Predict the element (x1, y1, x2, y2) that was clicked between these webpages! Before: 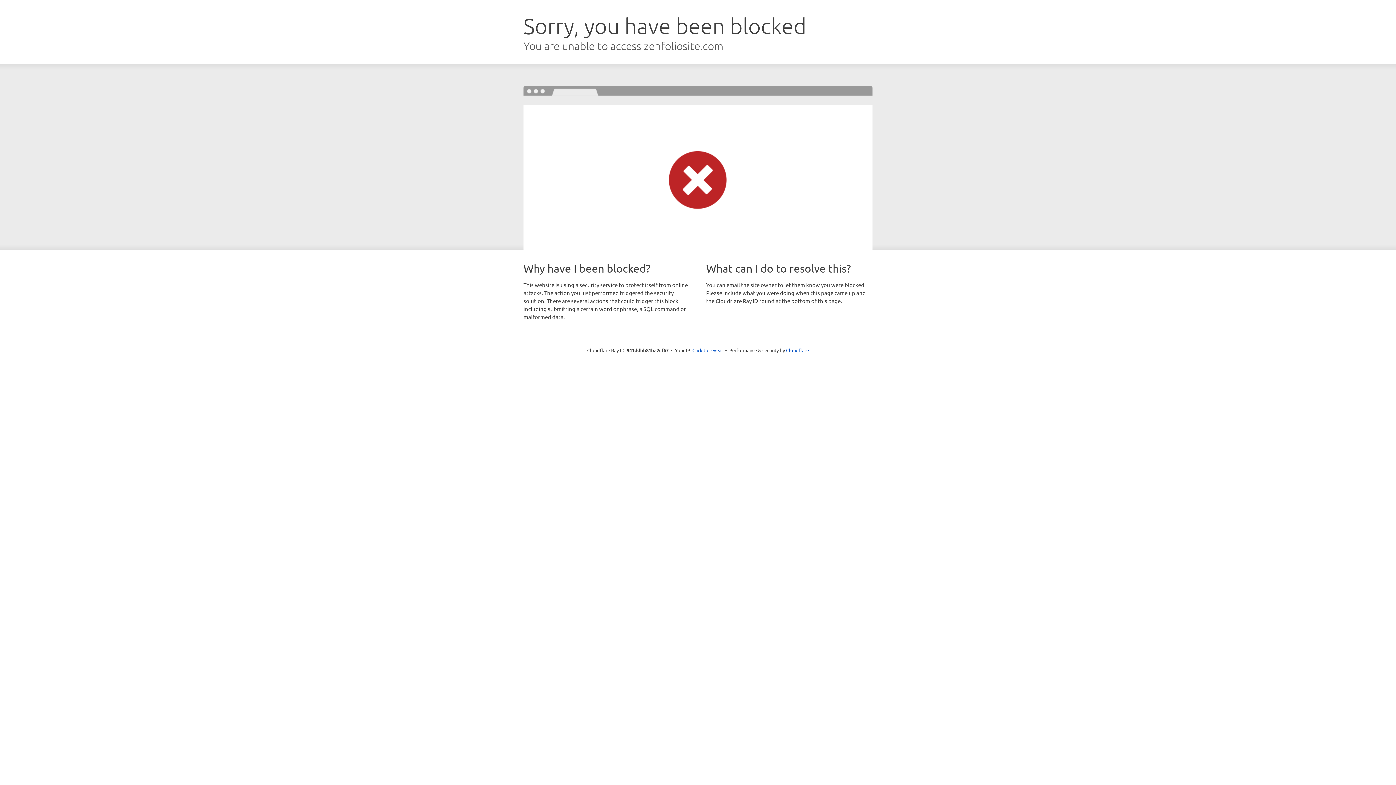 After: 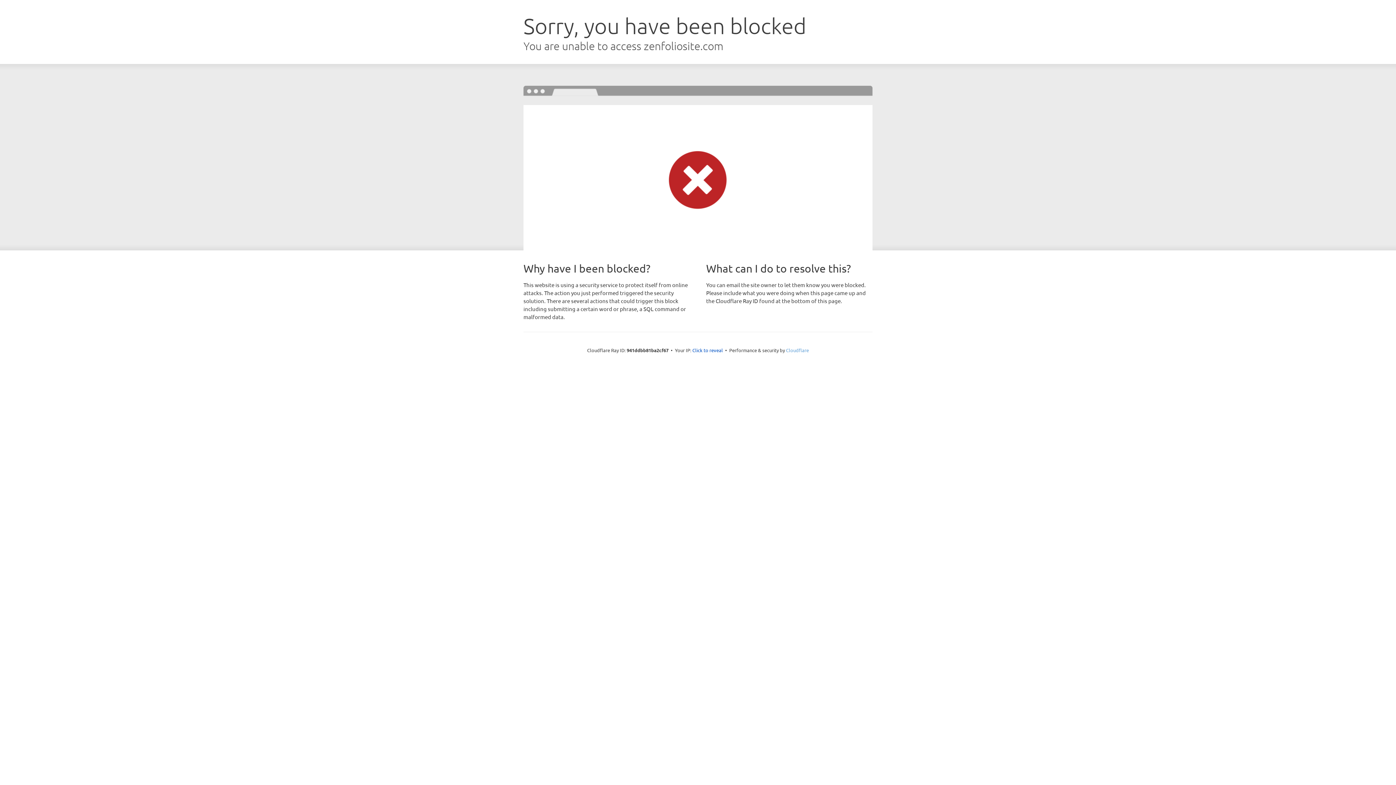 Action: label: Cloudflare bbox: (786, 347, 809, 353)